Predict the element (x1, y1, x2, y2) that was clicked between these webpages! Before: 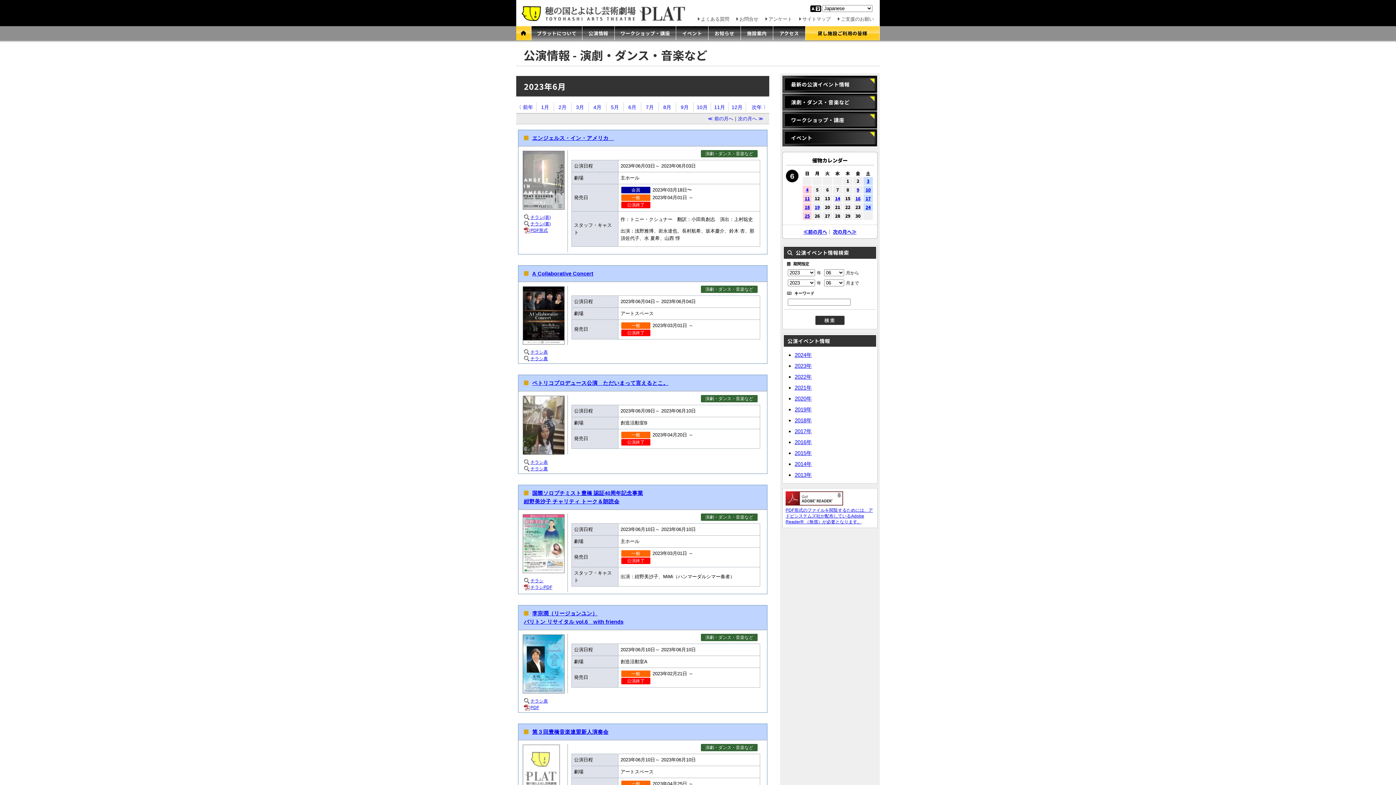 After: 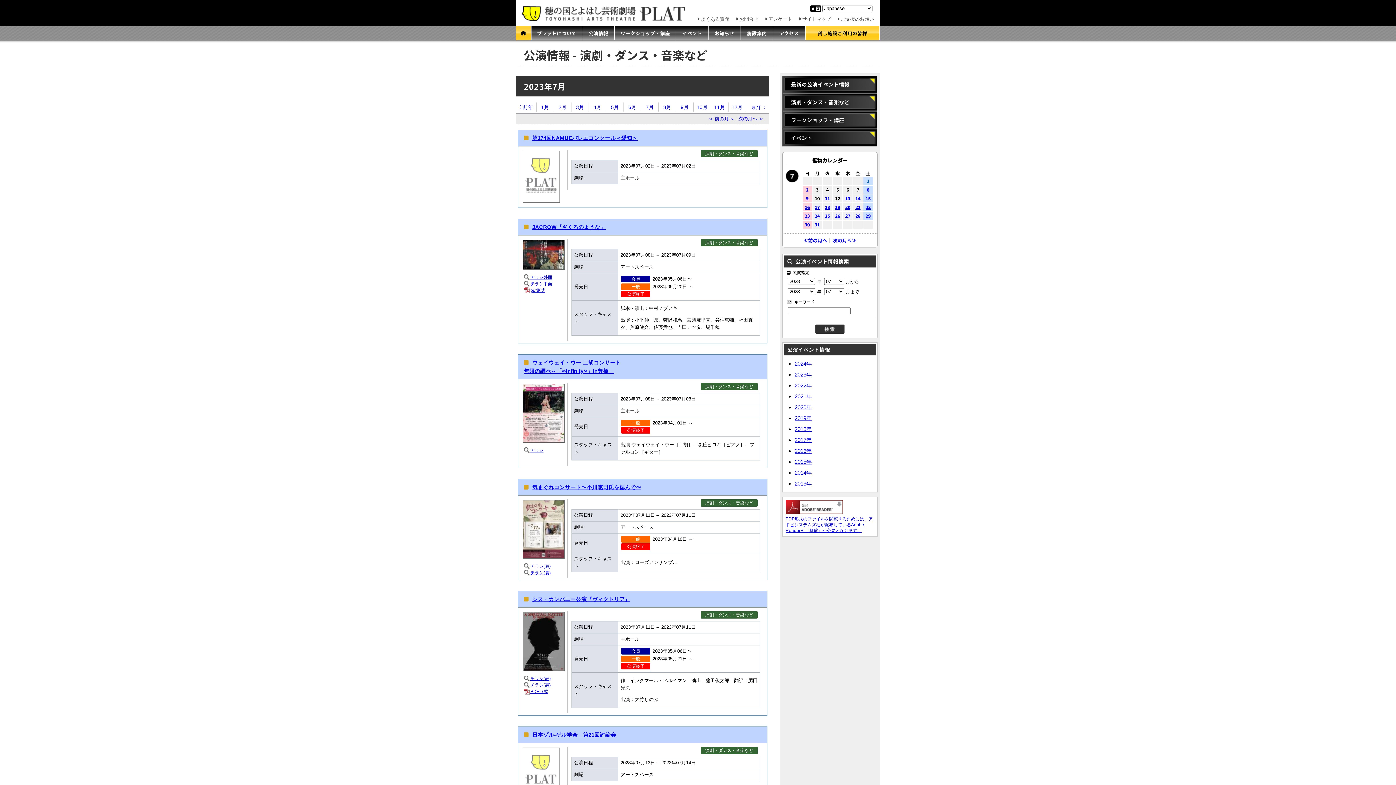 Action: bbox: (738, 115, 763, 121) label: 次の月へ ≫